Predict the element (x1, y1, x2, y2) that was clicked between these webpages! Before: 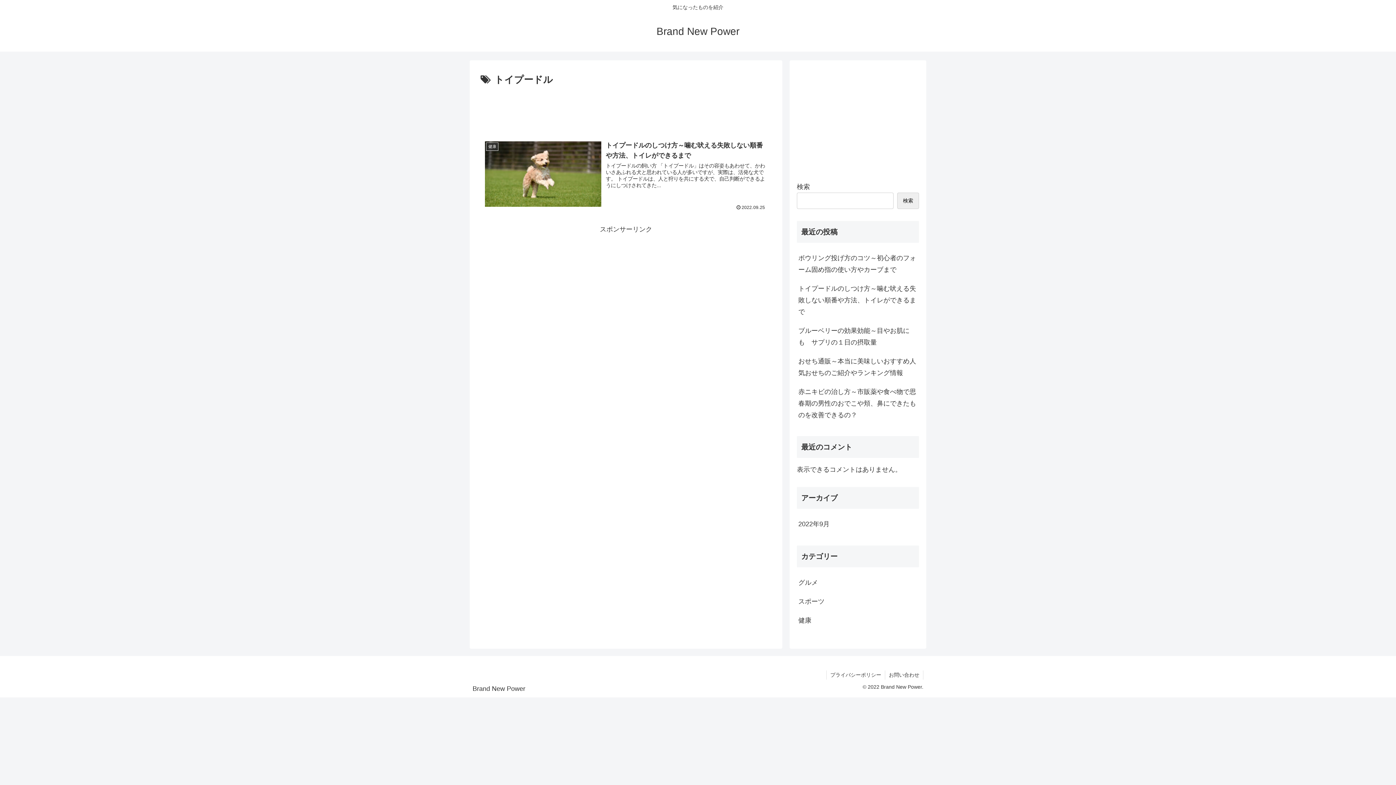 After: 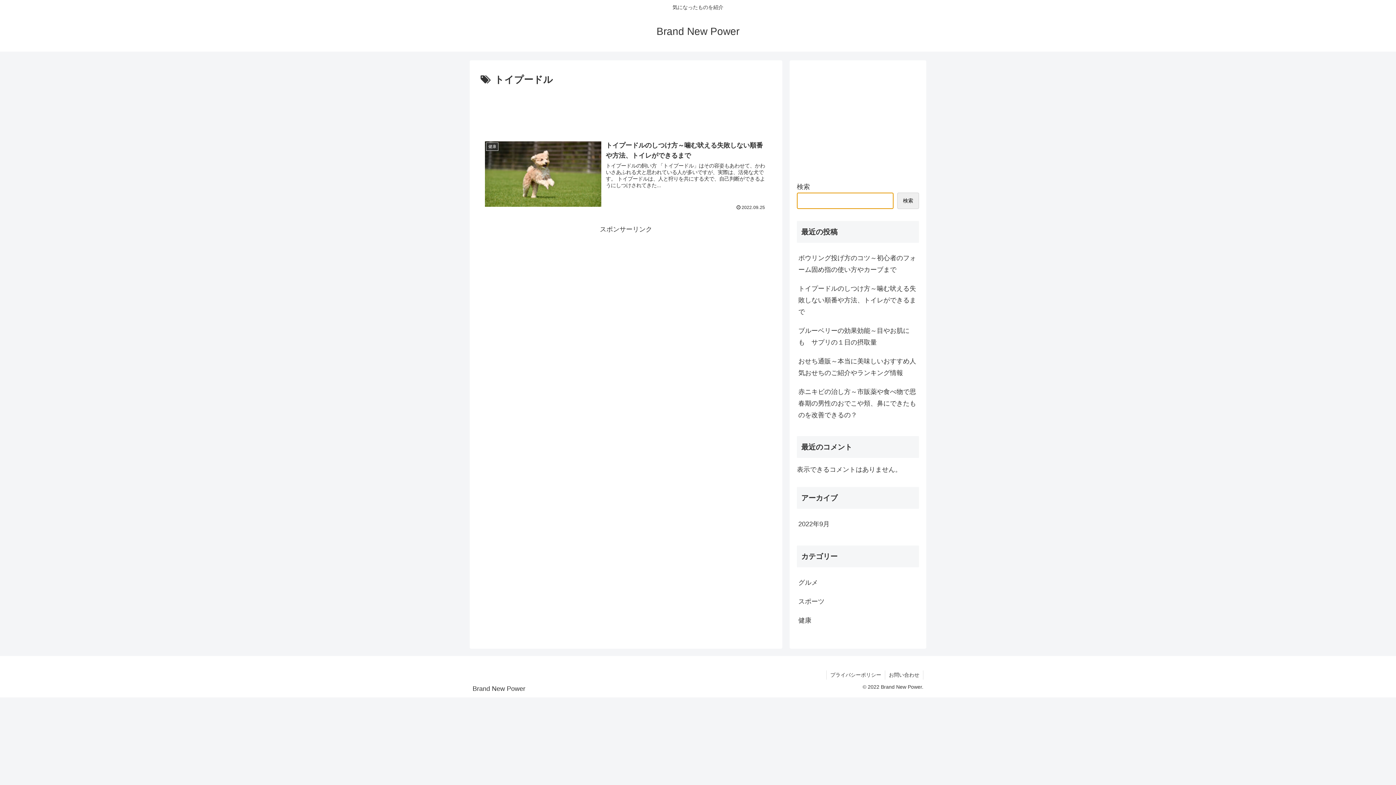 Action: bbox: (897, 192, 919, 209) label: 検索